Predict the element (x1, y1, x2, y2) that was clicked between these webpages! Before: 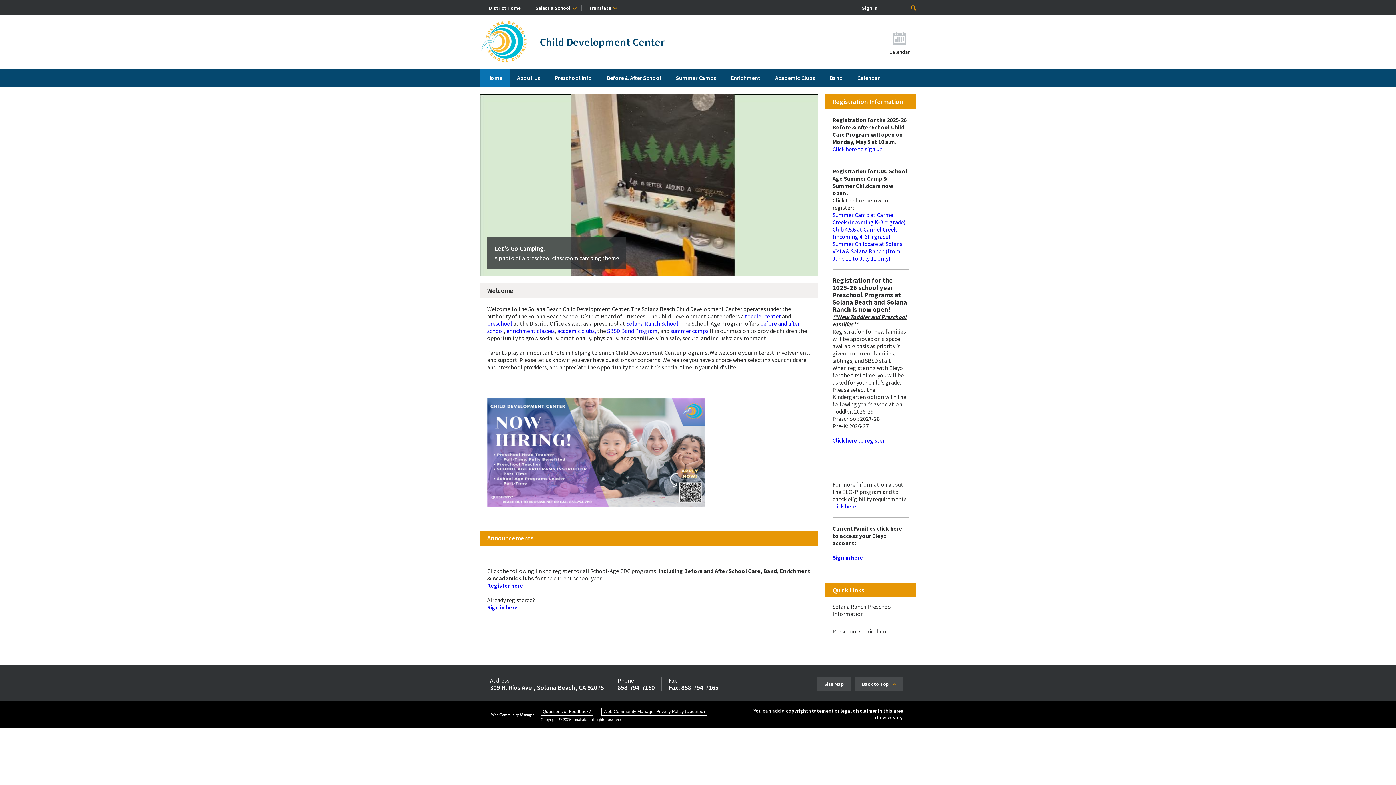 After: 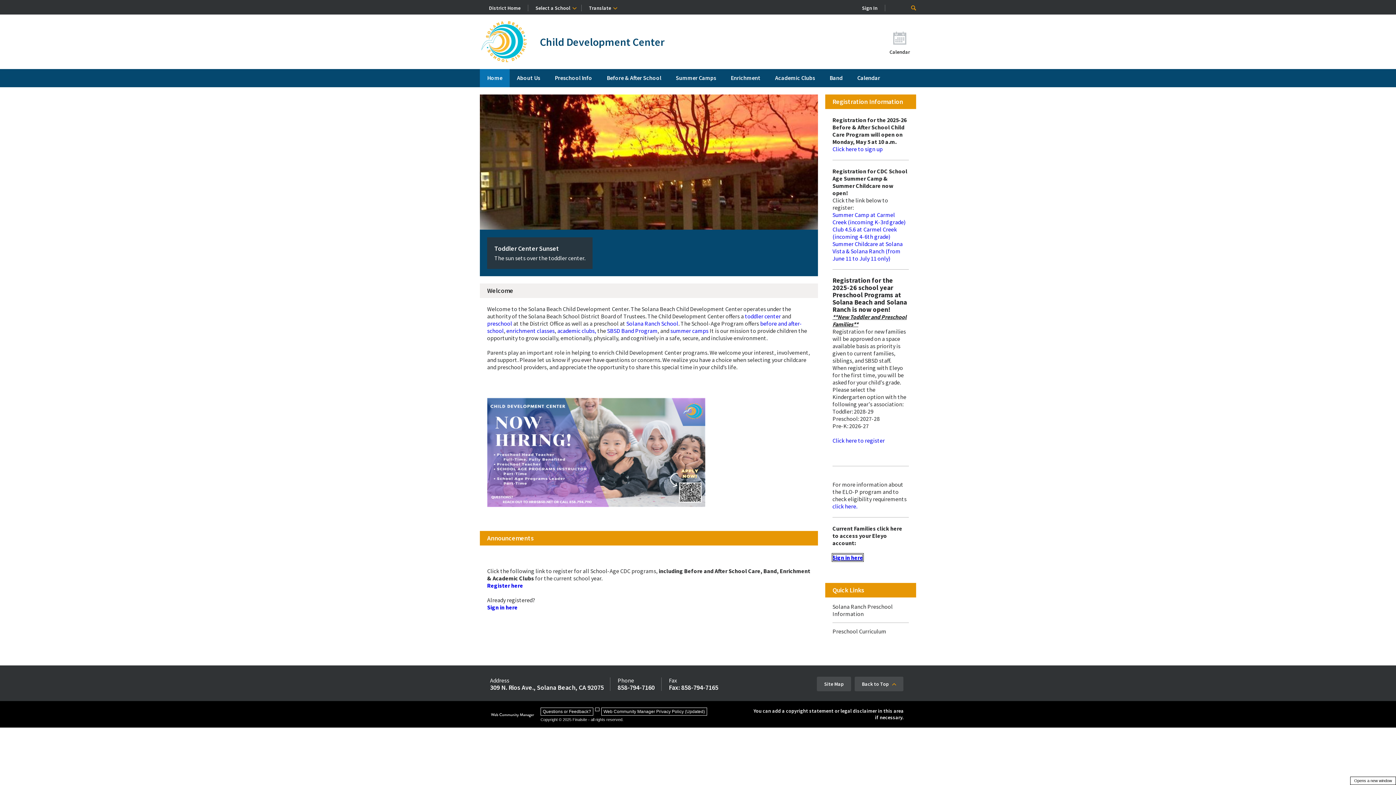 Action: bbox: (832, 554, 863, 561) label: Sign in here - Opens a new window